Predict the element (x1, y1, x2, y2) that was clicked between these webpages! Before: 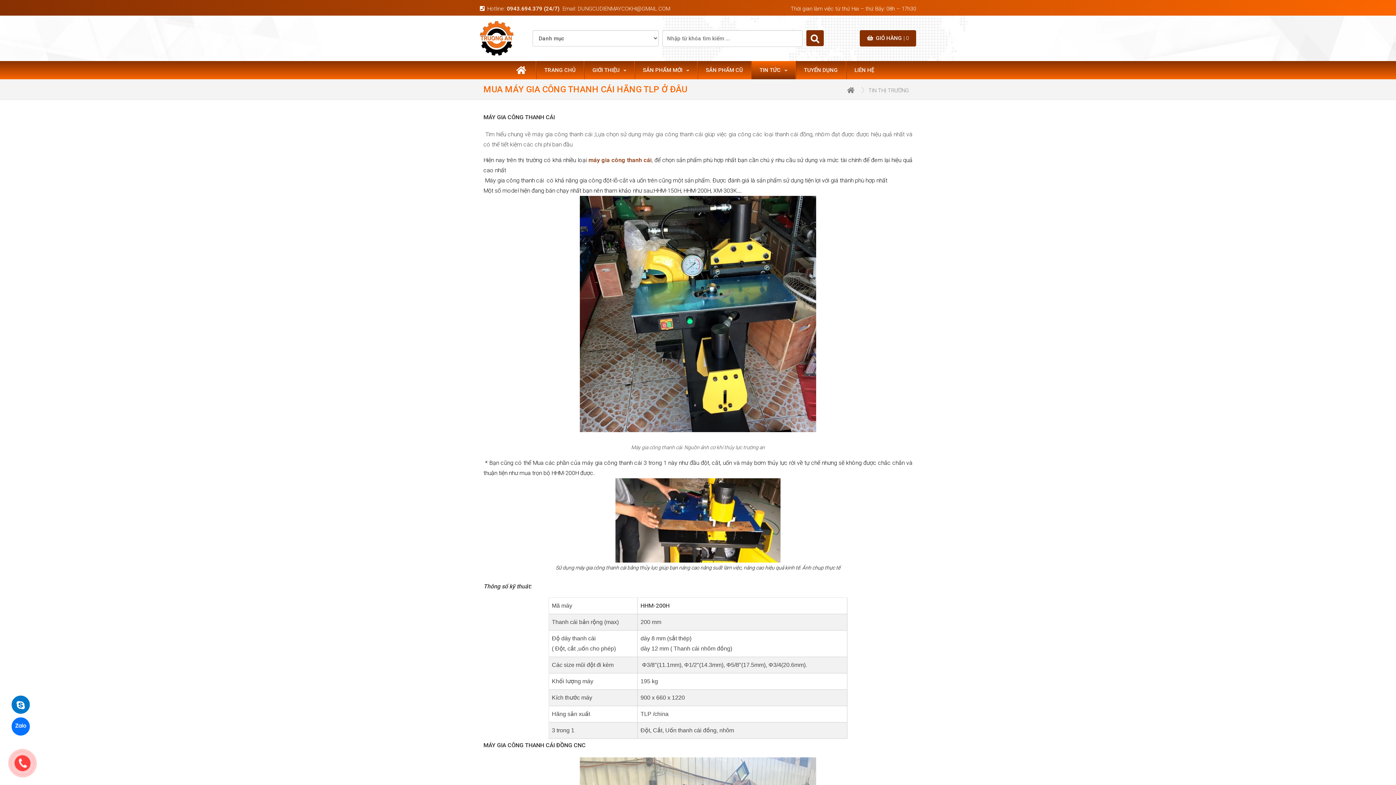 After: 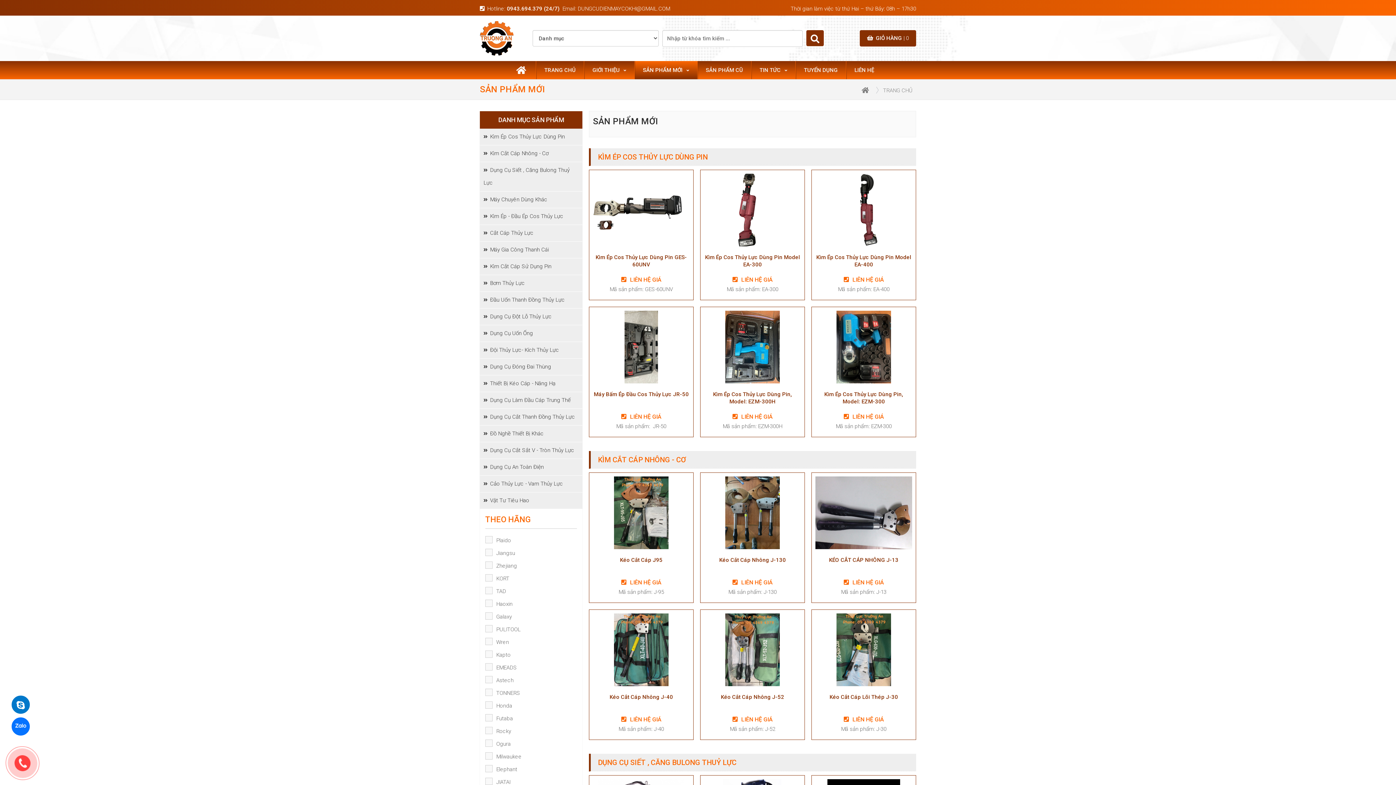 Action: label: SẢN PHẨM MỚI  bbox: (635, 61, 697, 79)